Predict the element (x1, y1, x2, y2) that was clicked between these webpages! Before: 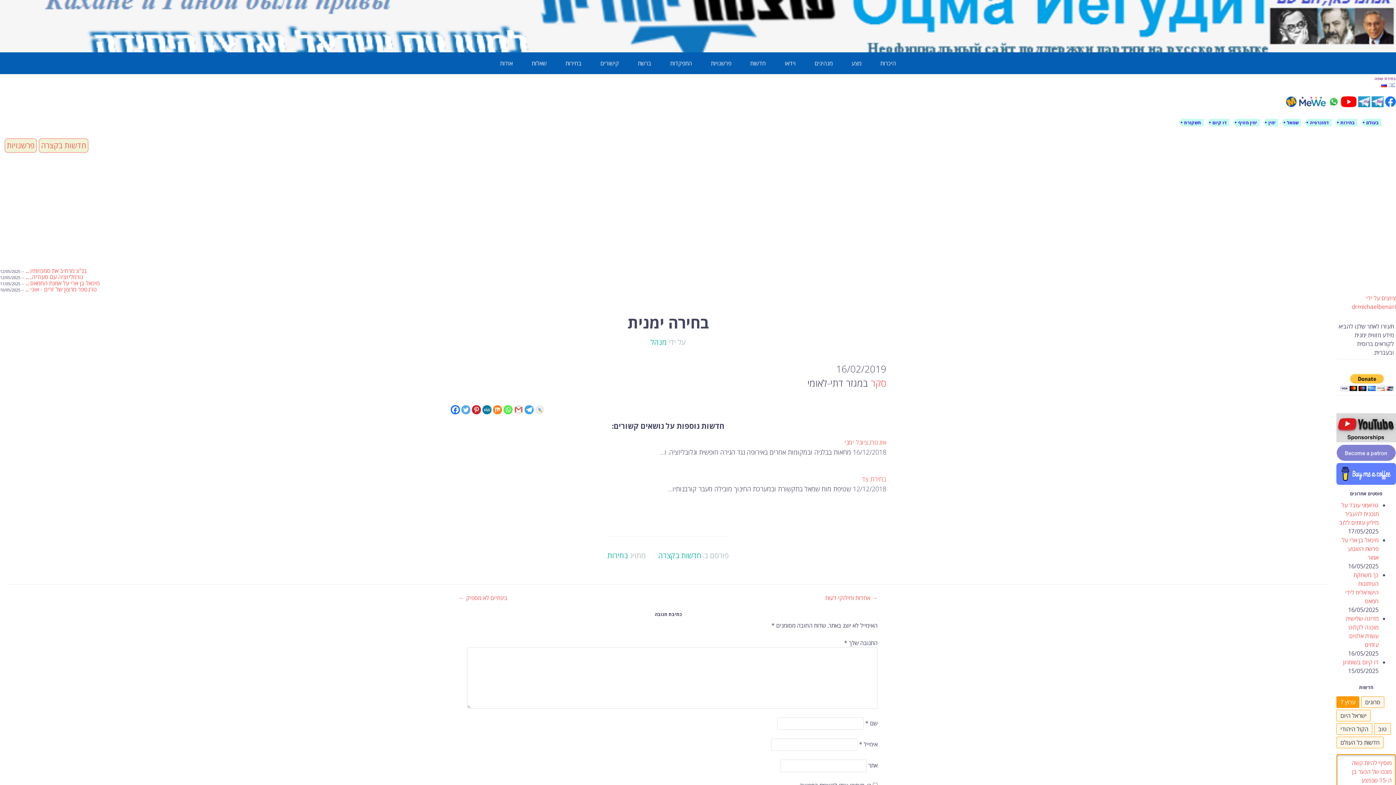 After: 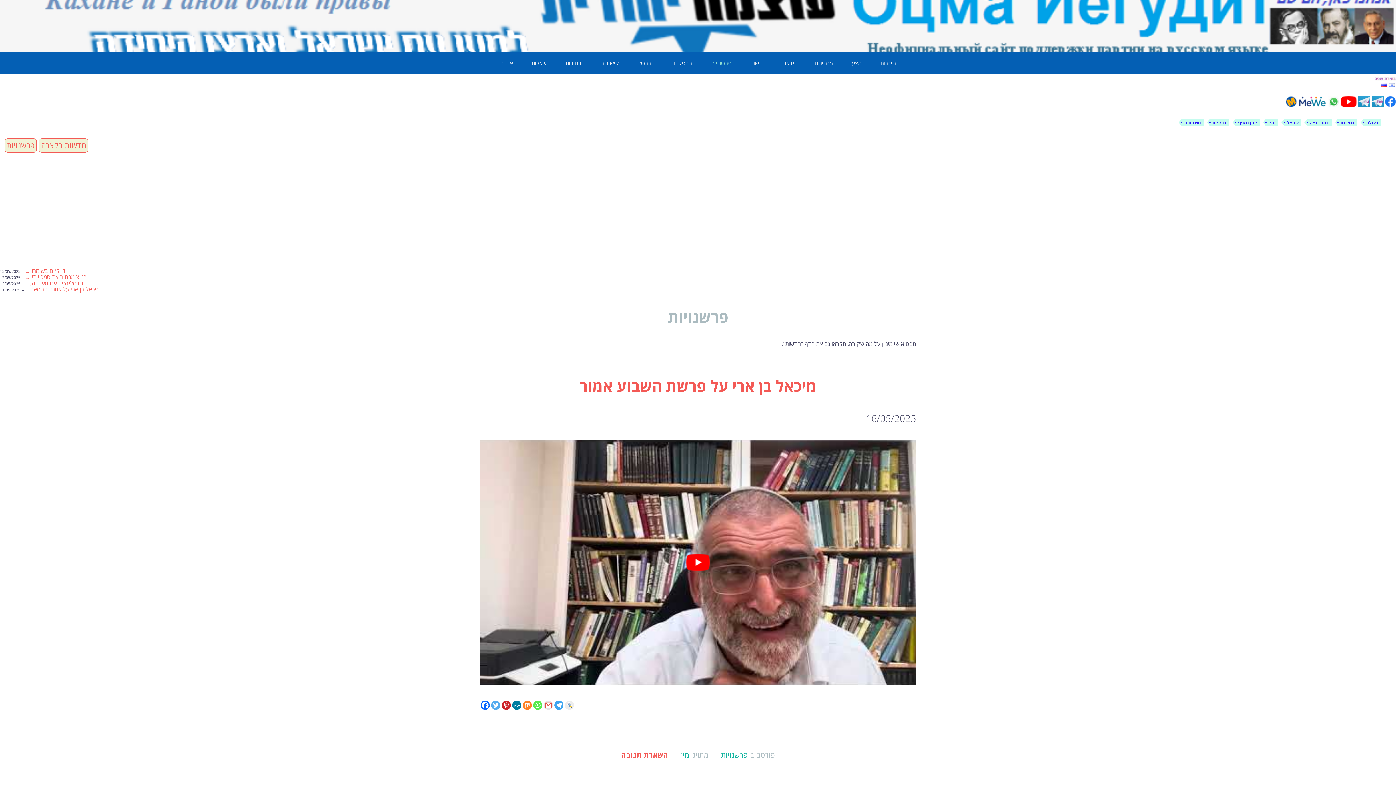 Action: label: פרשנויות bbox: (4, 138, 36, 152)